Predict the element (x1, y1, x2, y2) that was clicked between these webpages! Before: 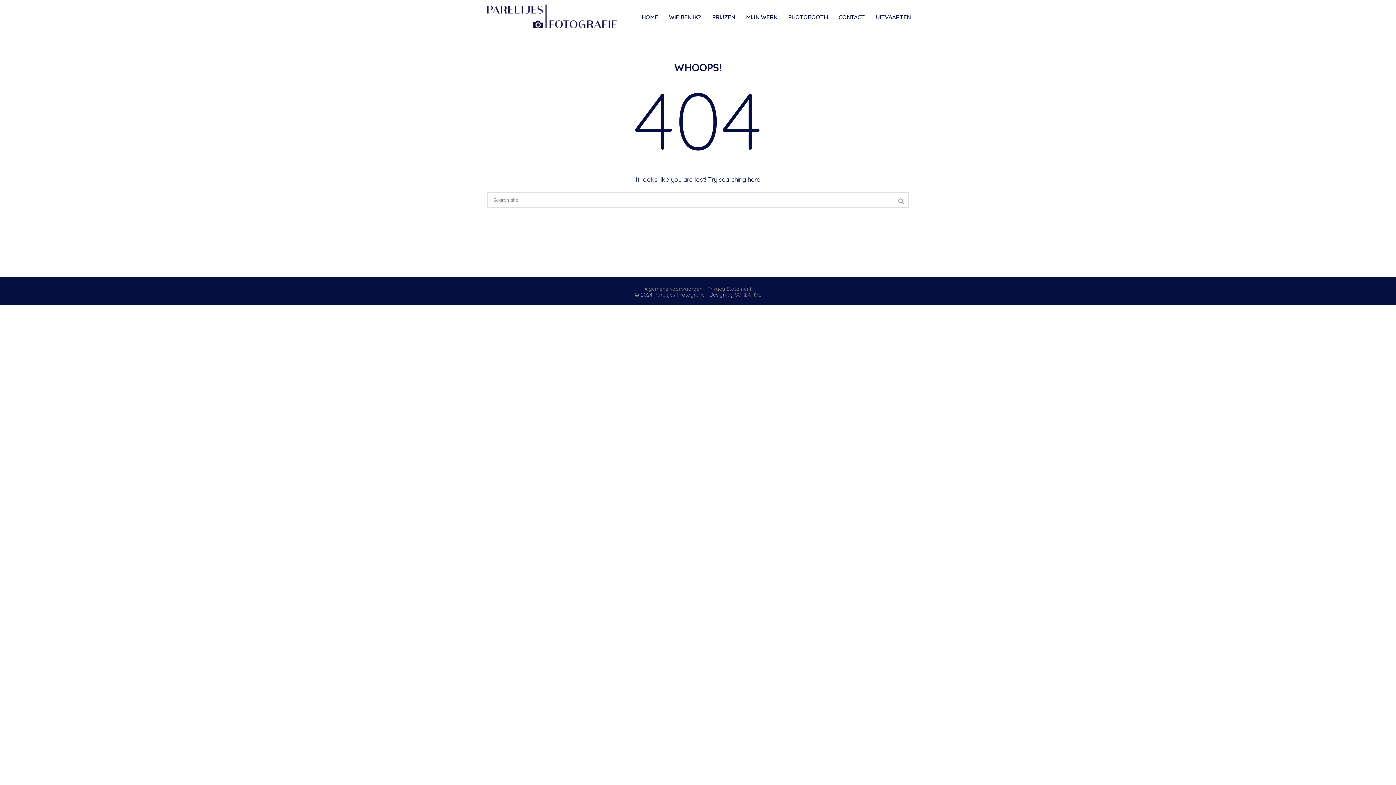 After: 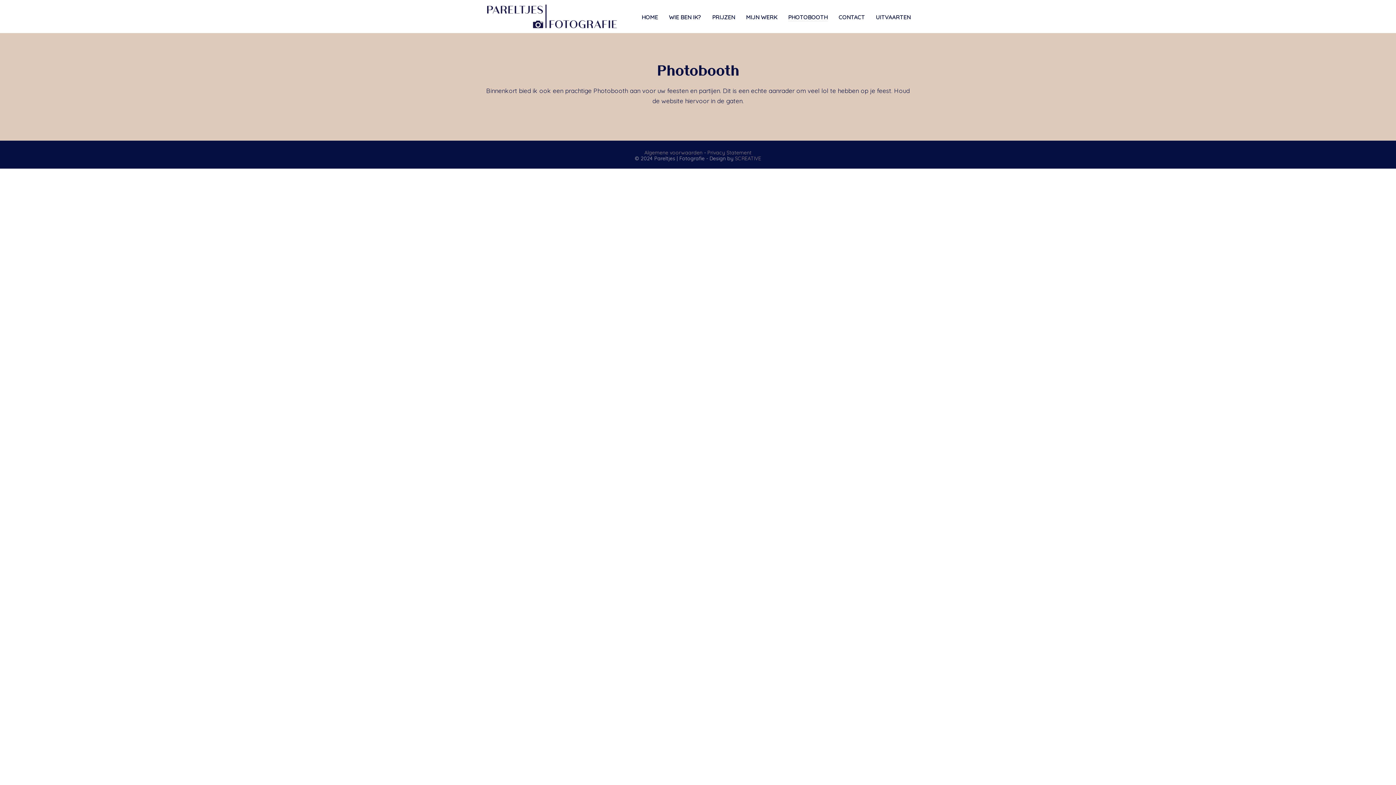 Action: label: PHOTOBOOTH bbox: (782, 12, 833, 21)